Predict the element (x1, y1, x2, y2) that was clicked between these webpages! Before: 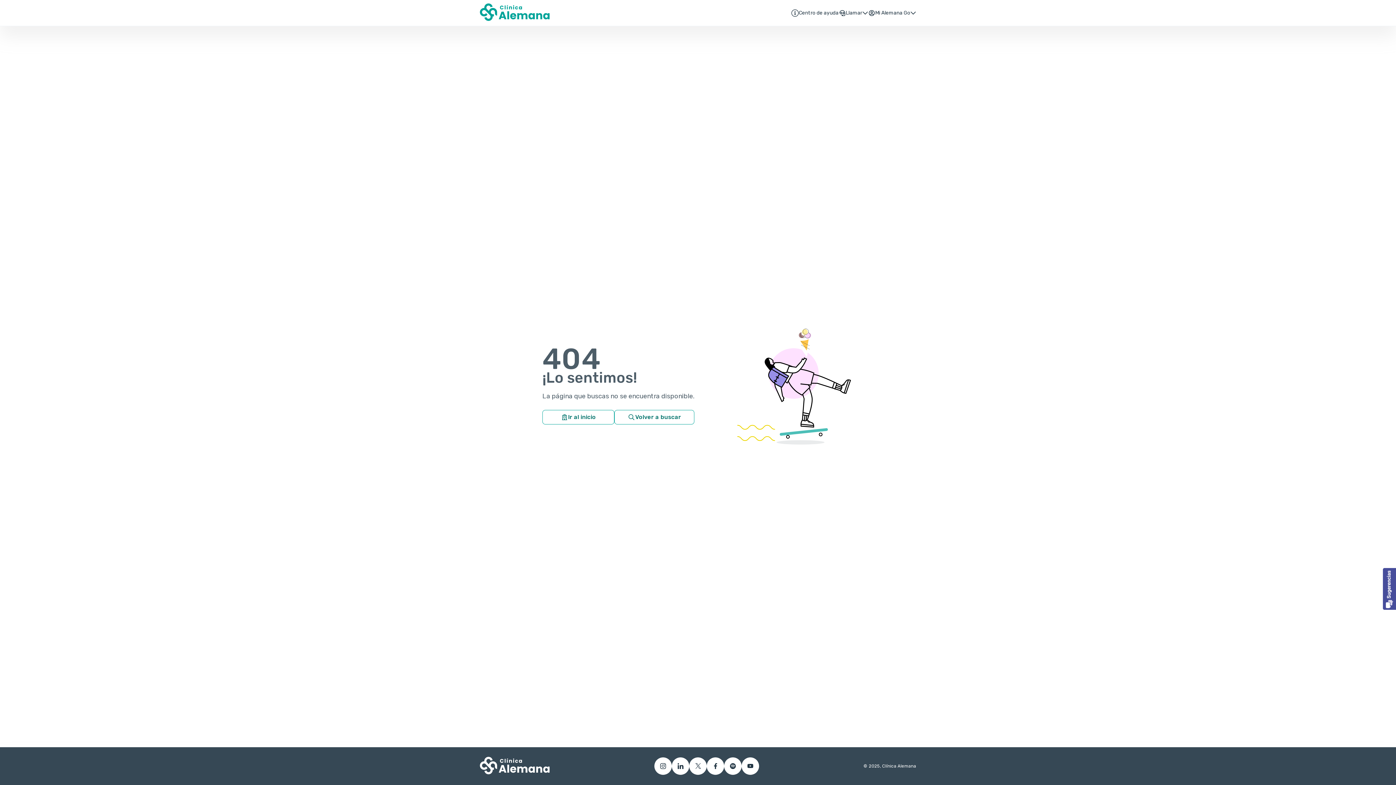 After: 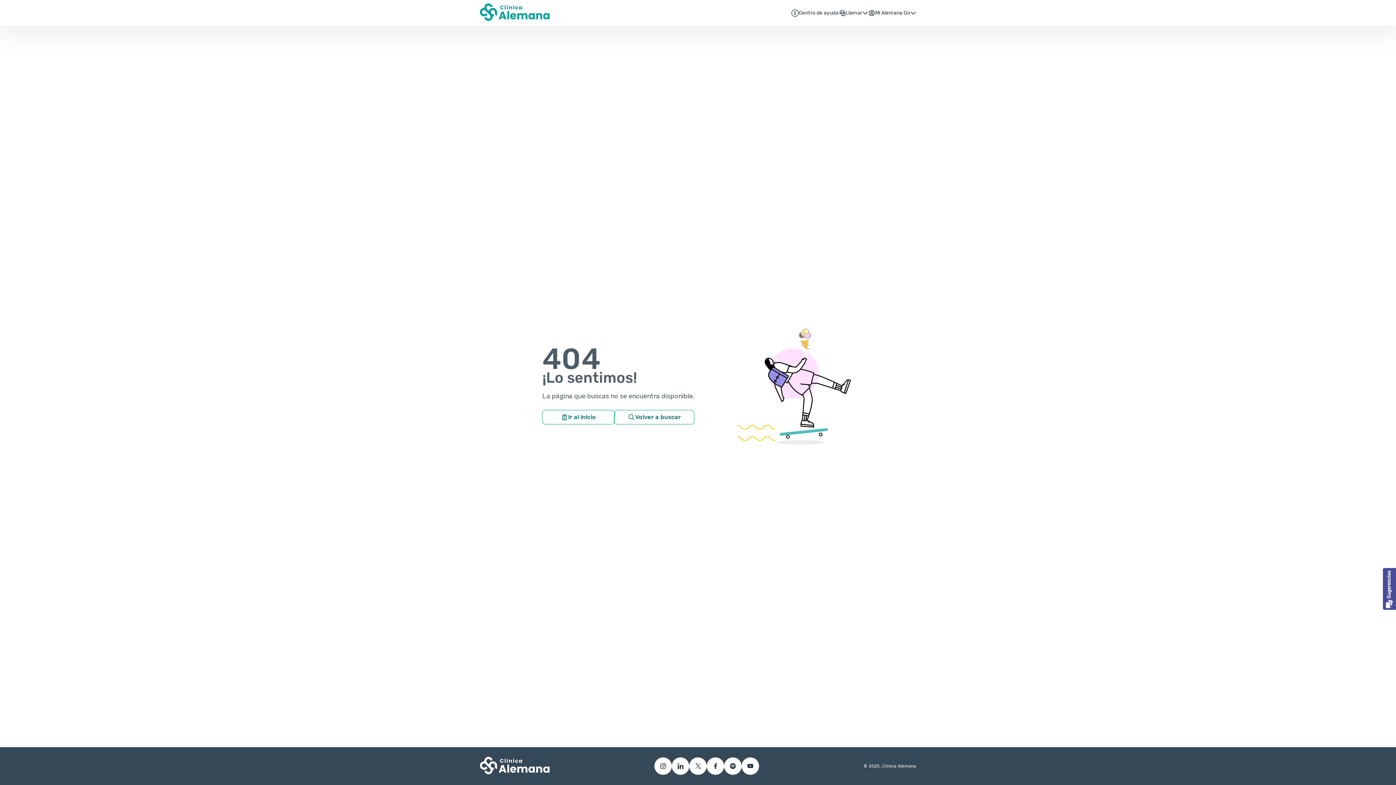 Action: bbox: (1383, 568, 1396, 610) label: Usabilla Feedback Button